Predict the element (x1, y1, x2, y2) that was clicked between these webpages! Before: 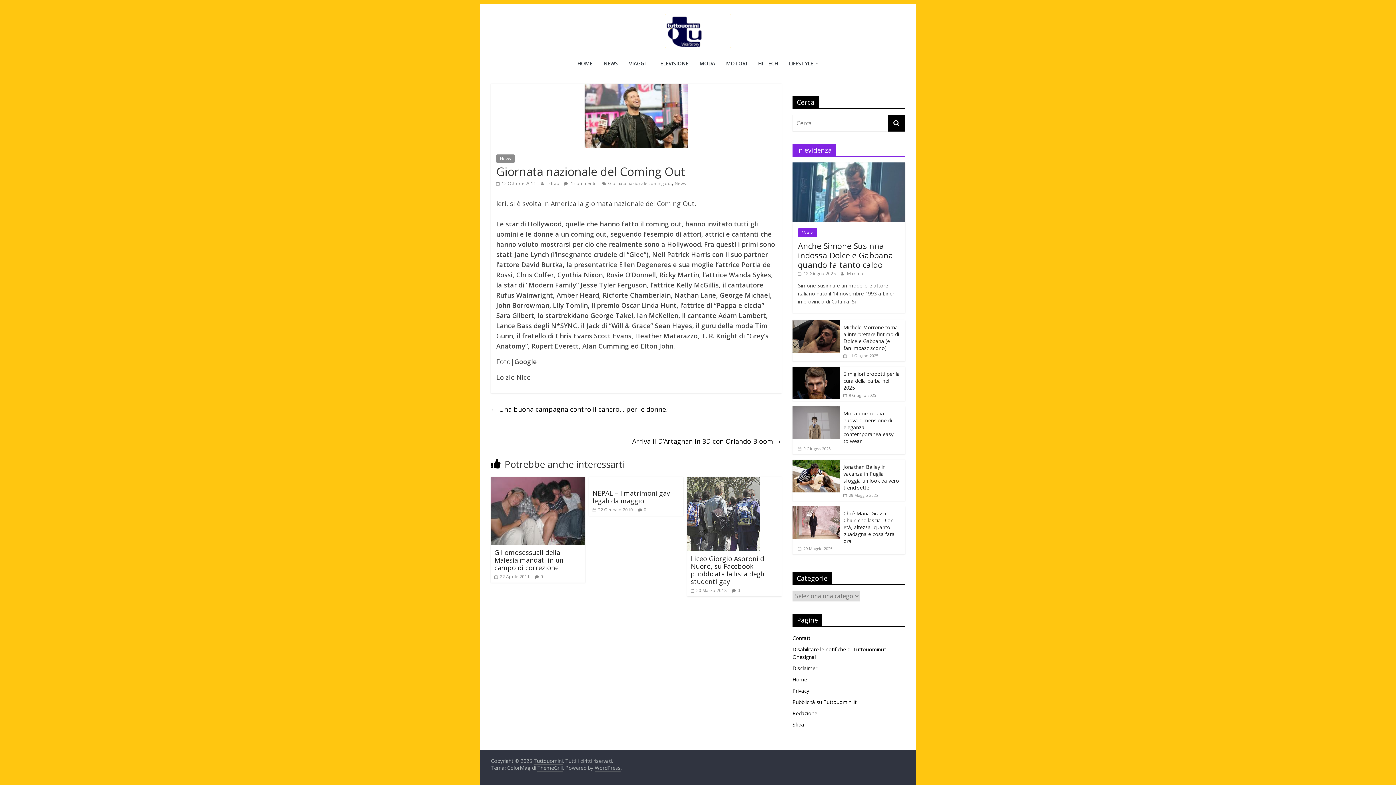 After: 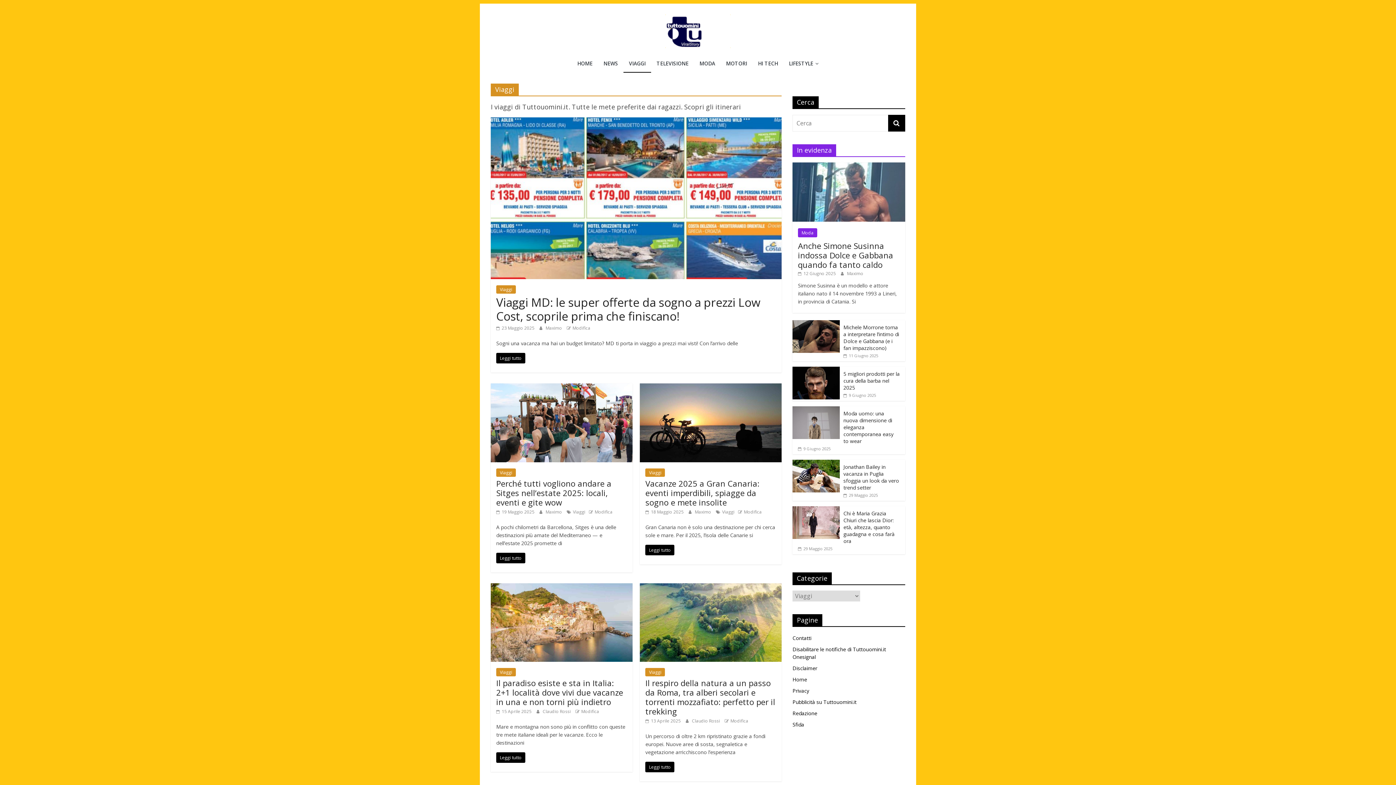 Action: label: VIAGGI bbox: (623, 55, 651, 72)